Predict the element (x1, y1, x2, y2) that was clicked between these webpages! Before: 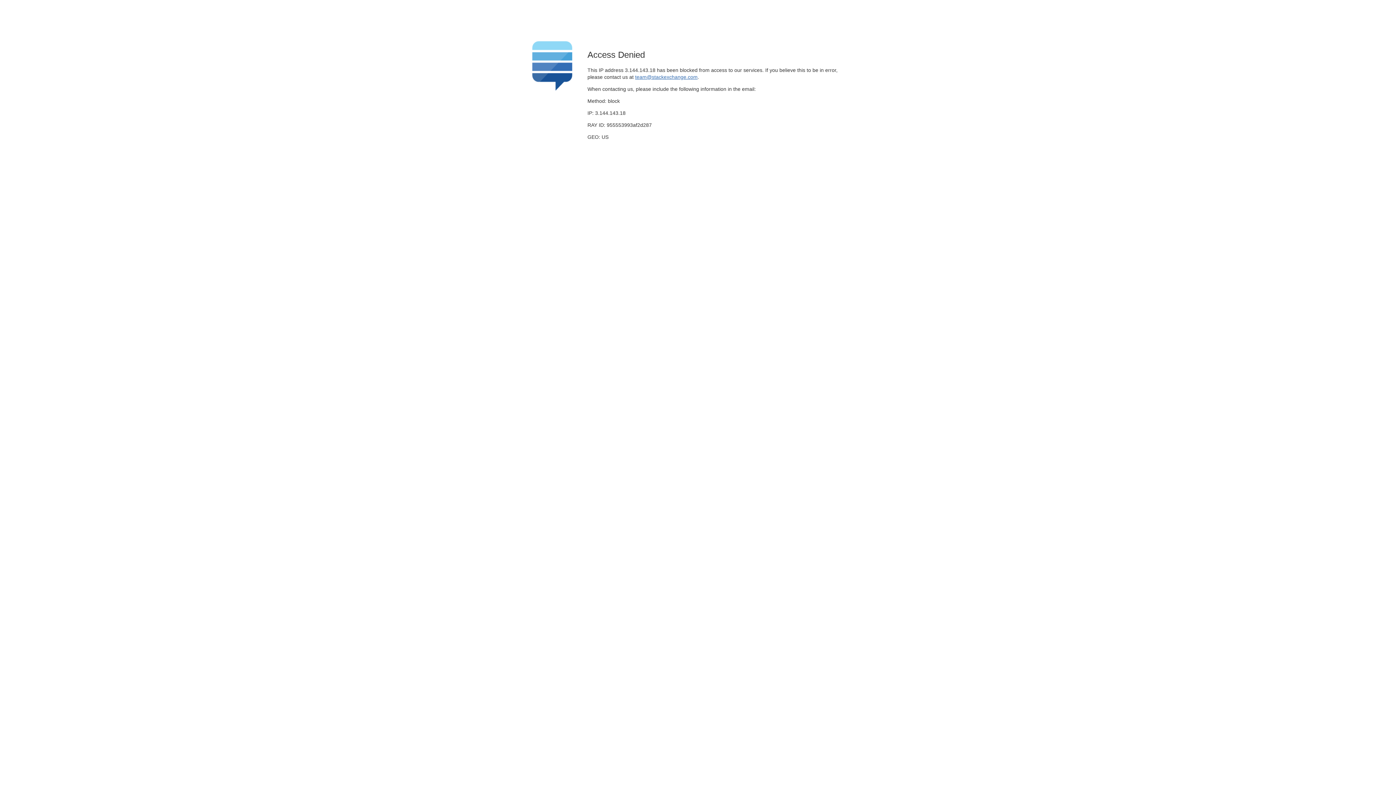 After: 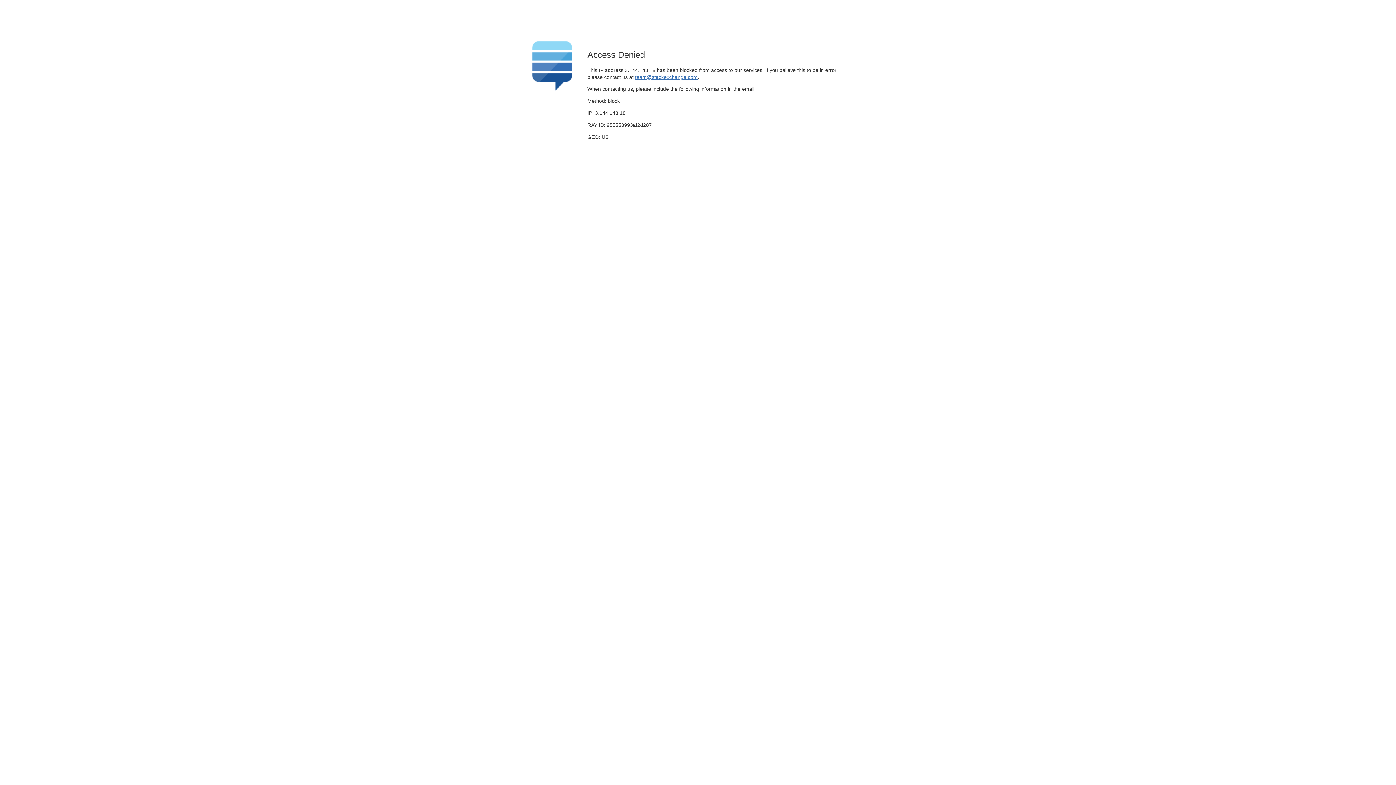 Action: bbox: (635, 74, 697, 79) label: team@stackexchange.com